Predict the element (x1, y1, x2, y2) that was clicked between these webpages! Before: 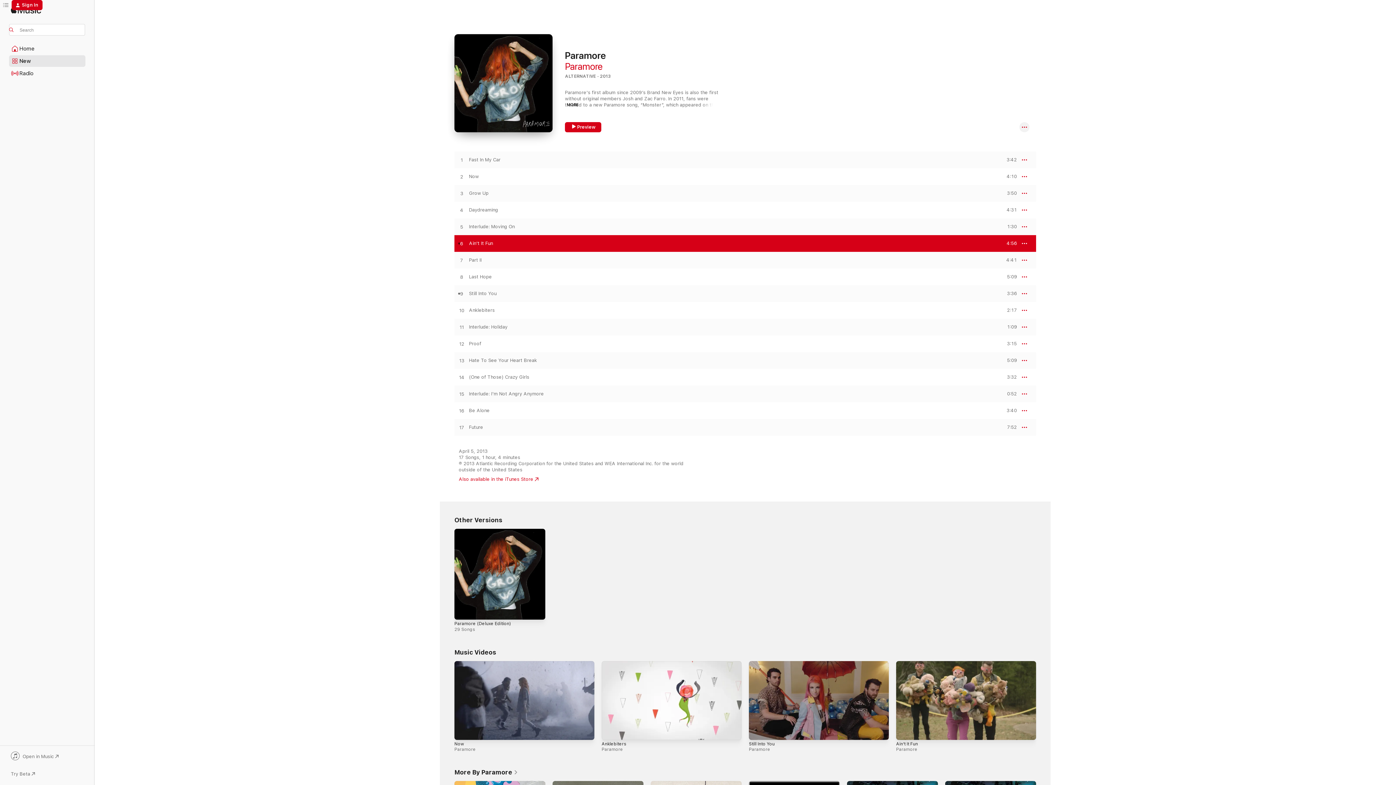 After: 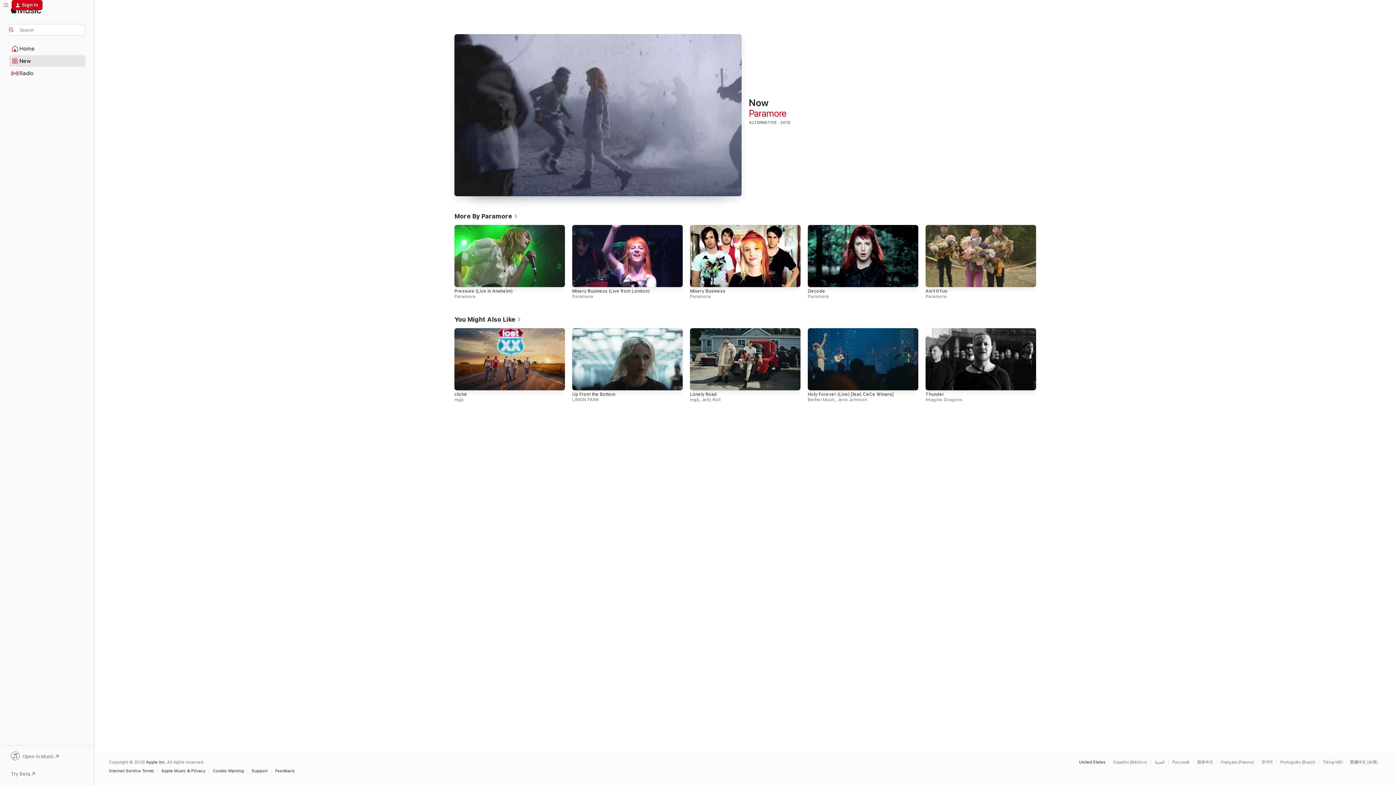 Action: bbox: (454, 741, 464, 746) label: Now